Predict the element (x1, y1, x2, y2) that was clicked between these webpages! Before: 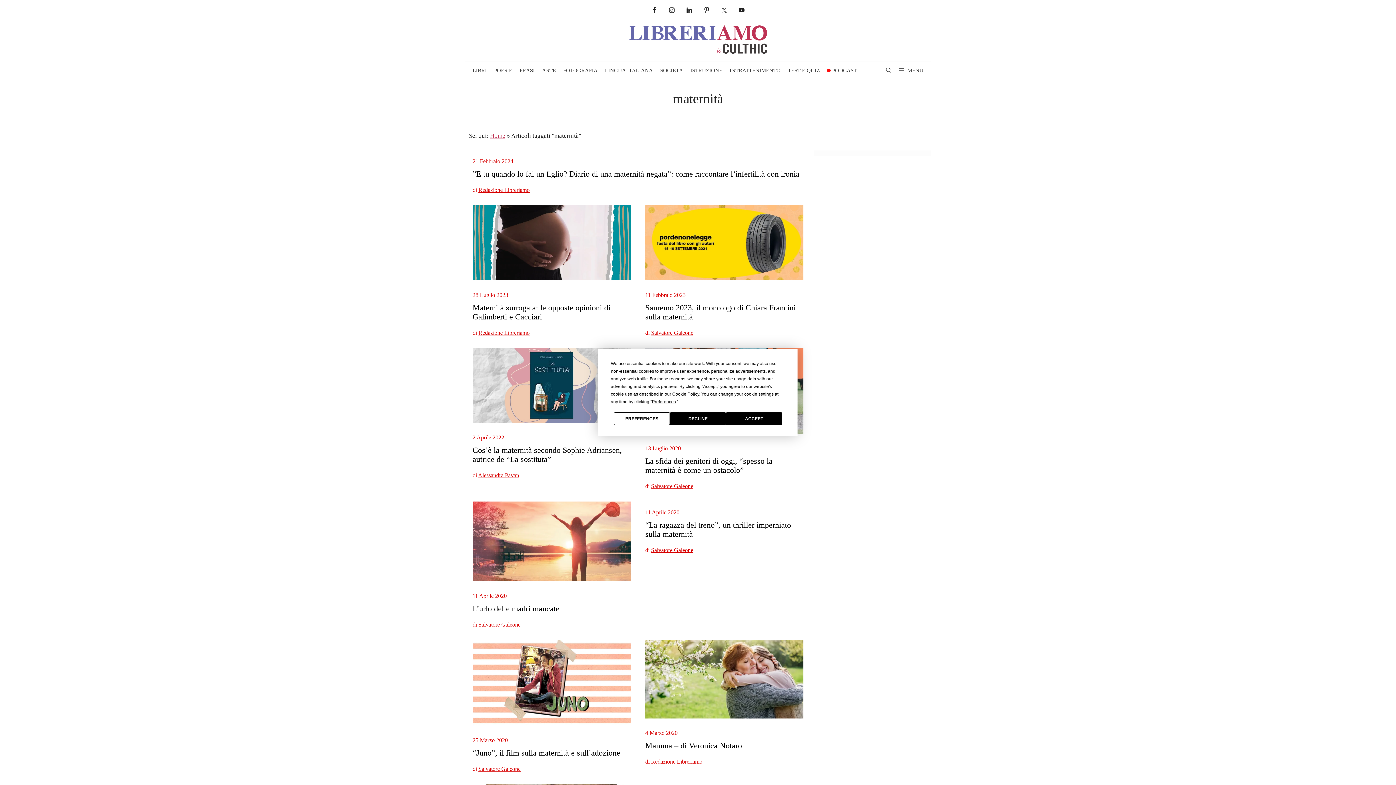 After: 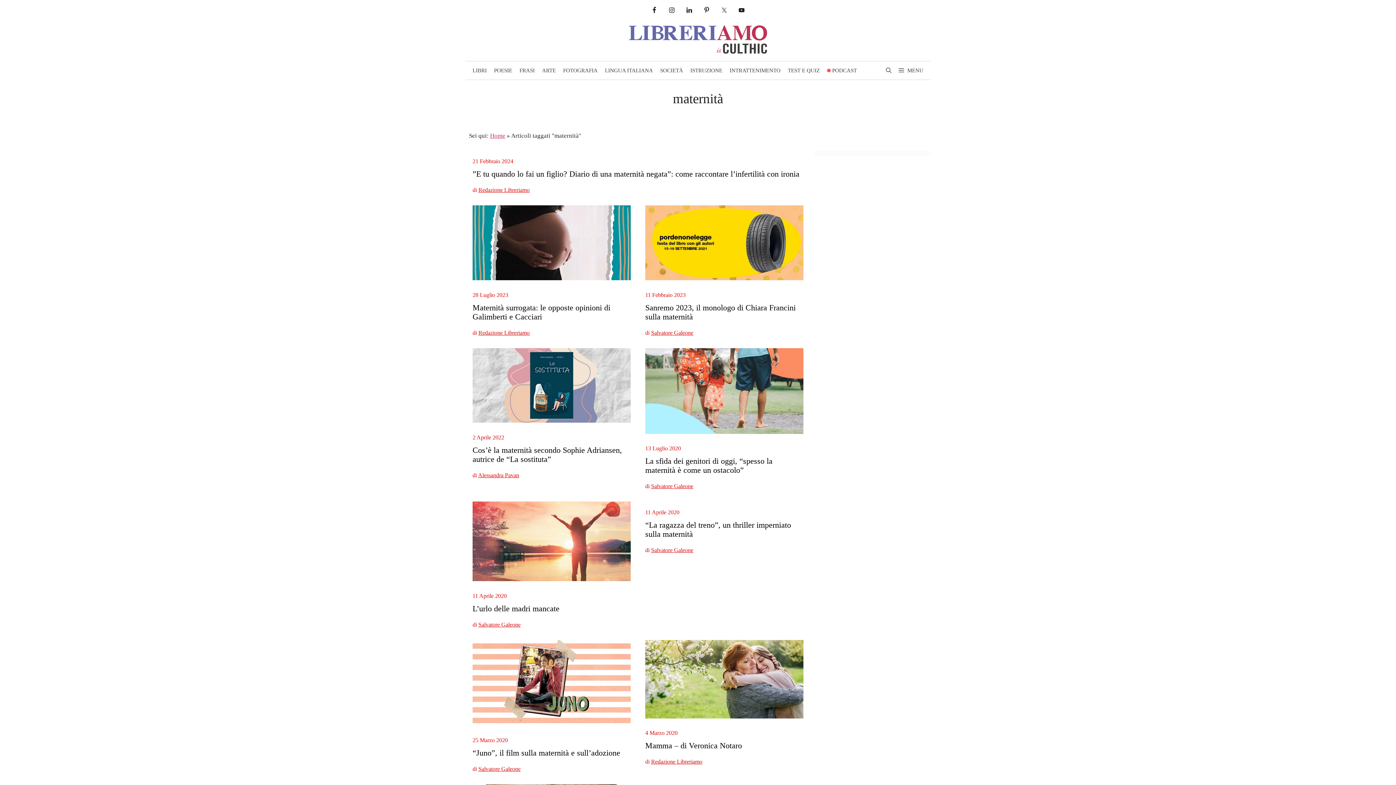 Action: bbox: (670, 412, 726, 425) label: DECLINE